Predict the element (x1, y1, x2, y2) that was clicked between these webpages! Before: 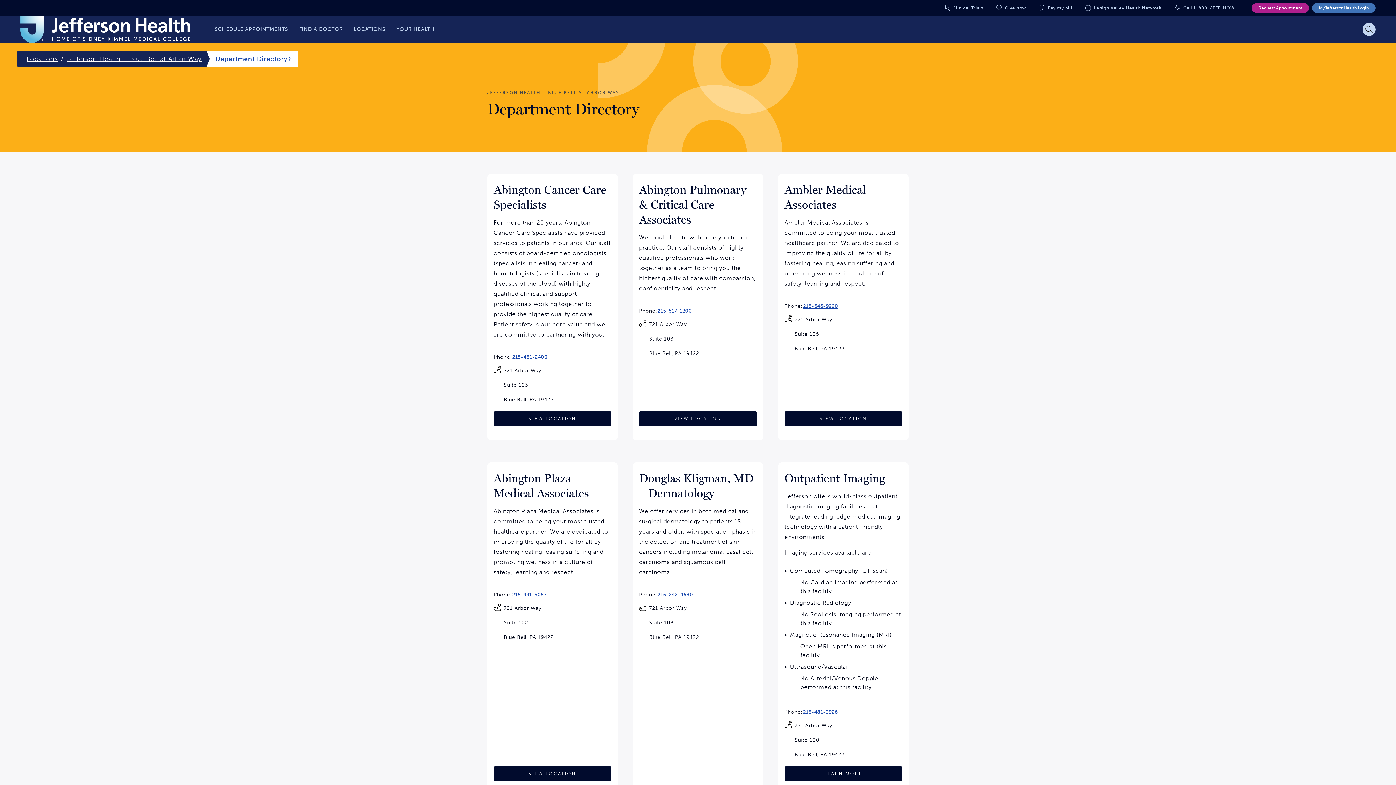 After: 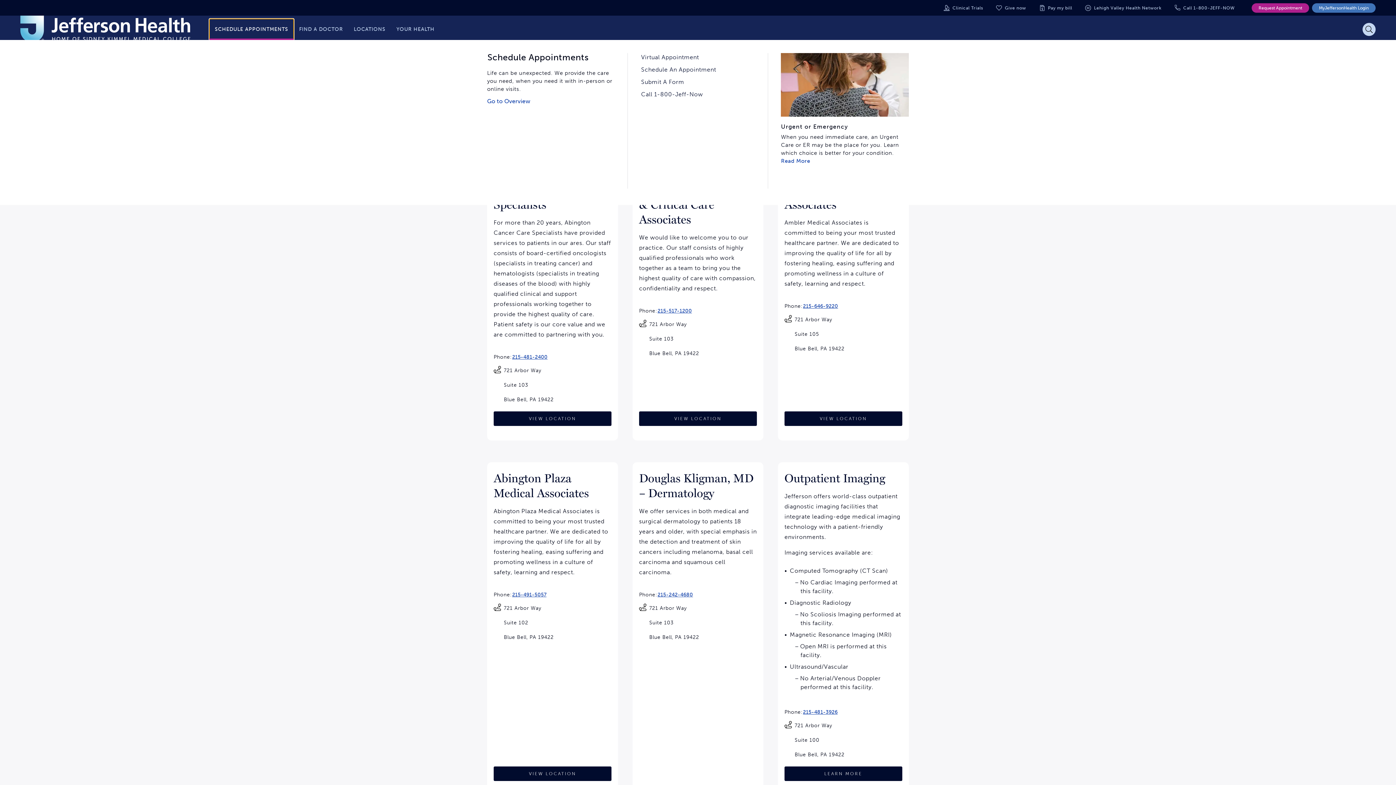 Action: bbox: (209, 18, 293, 39) label: SCHEDULE APPOINTMENTS